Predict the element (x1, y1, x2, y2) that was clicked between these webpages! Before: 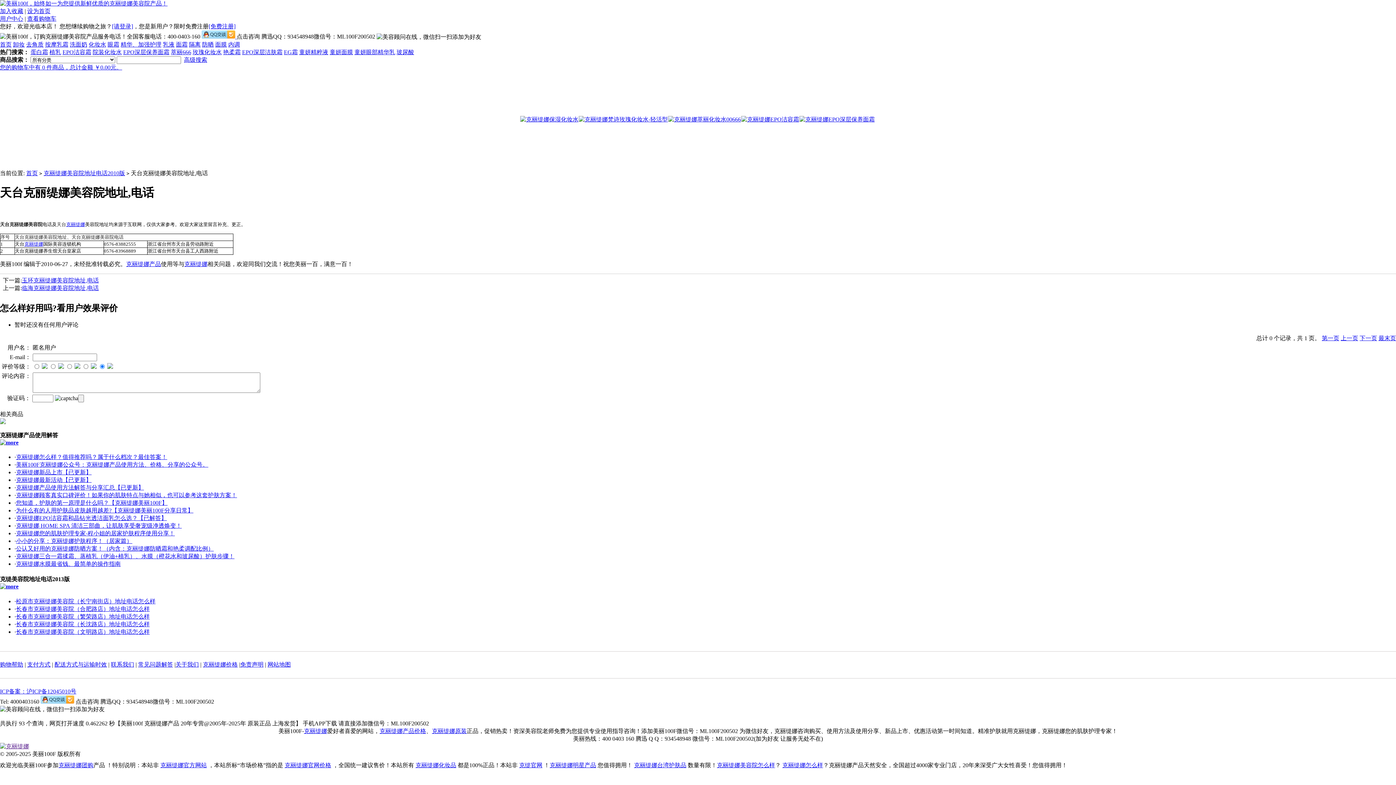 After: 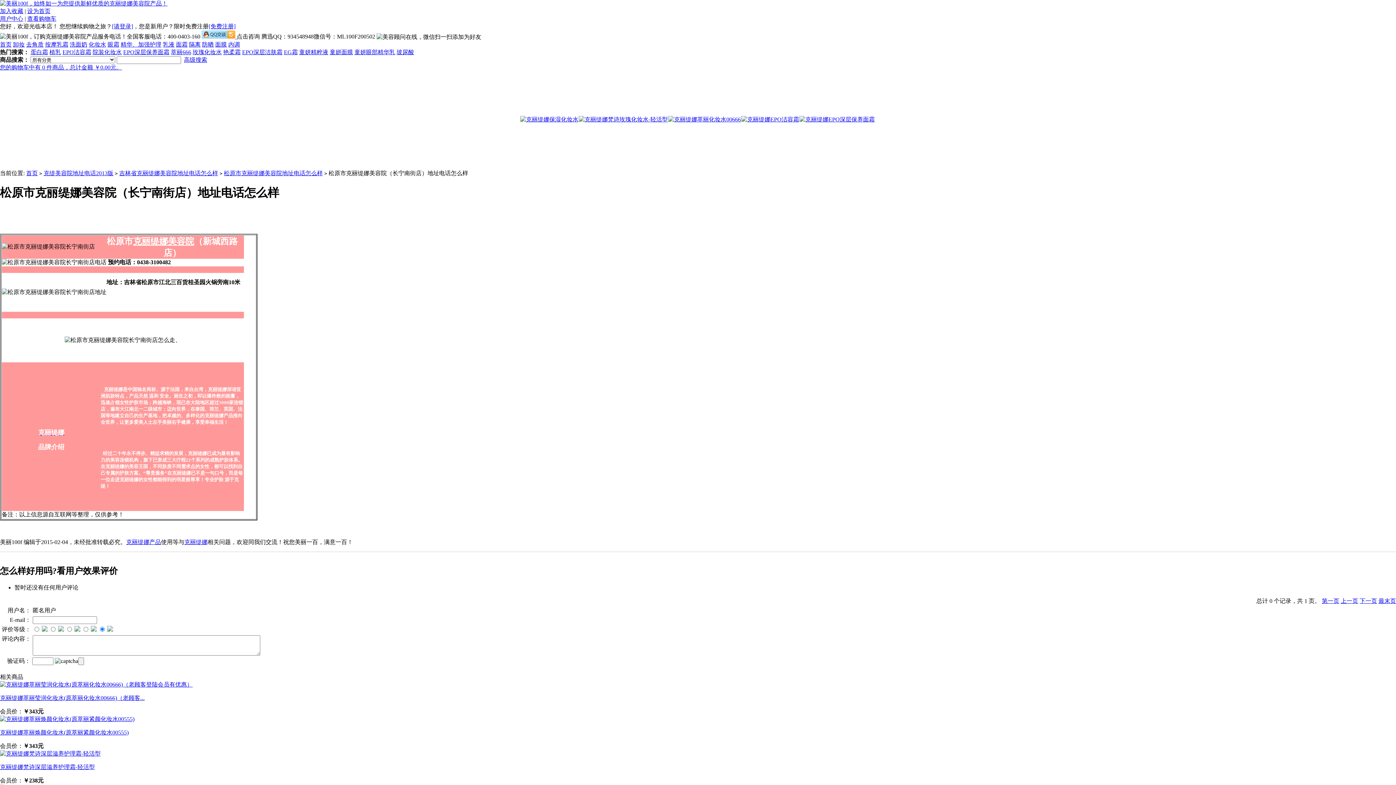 Action: bbox: (16, 598, 155, 604) label: 松原市克丽缇娜美容院（长宁南街店）地址电话怎么样